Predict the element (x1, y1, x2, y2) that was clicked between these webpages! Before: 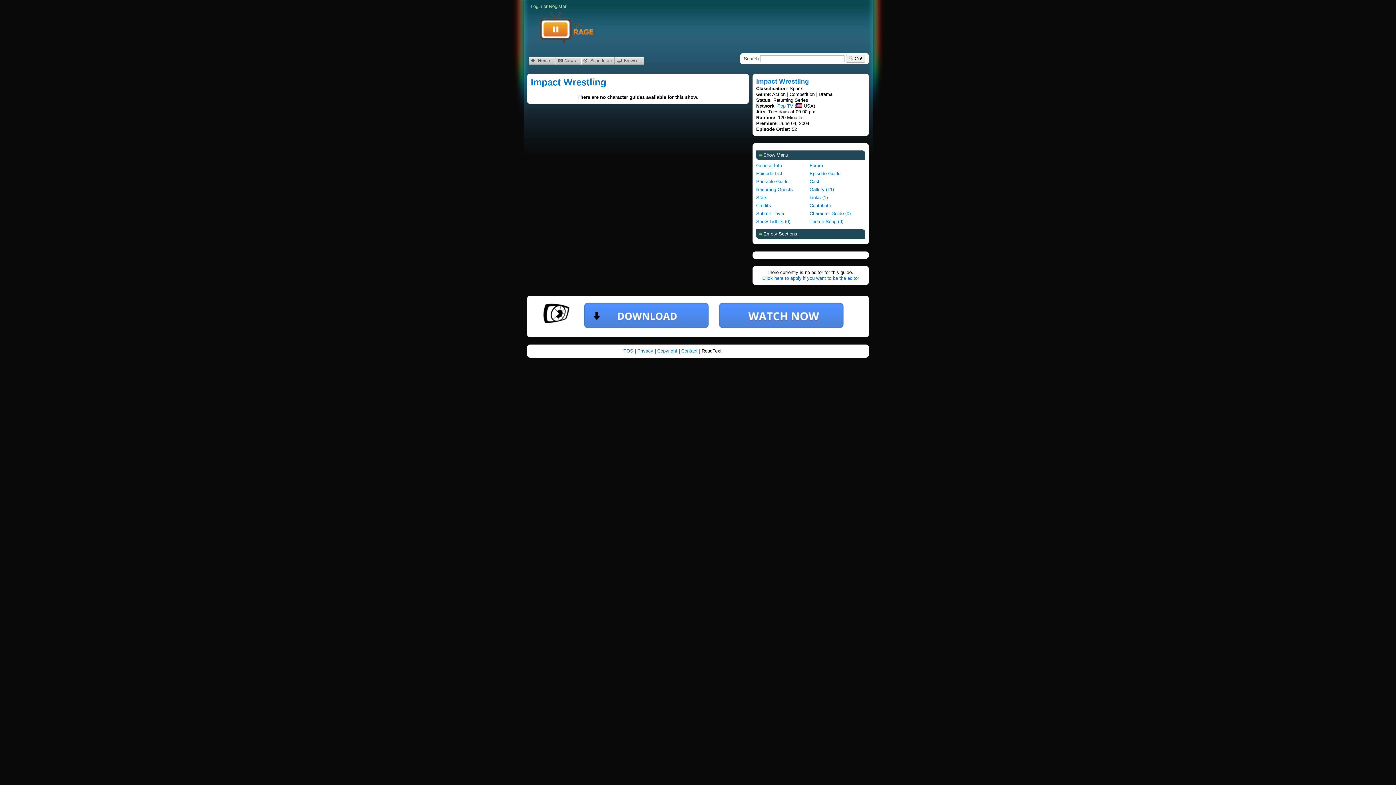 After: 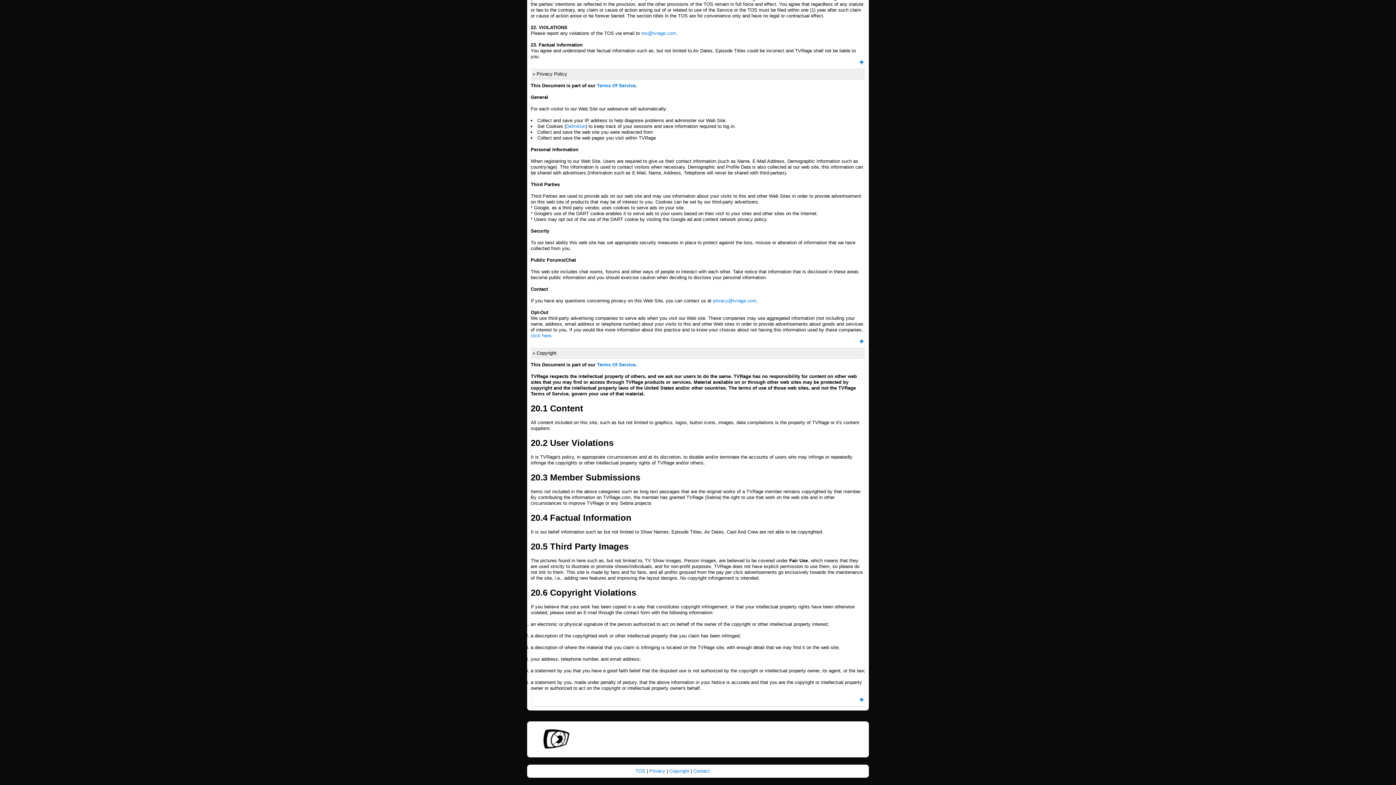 Action: label: Copyright  bbox: (657, 348, 678, 353)